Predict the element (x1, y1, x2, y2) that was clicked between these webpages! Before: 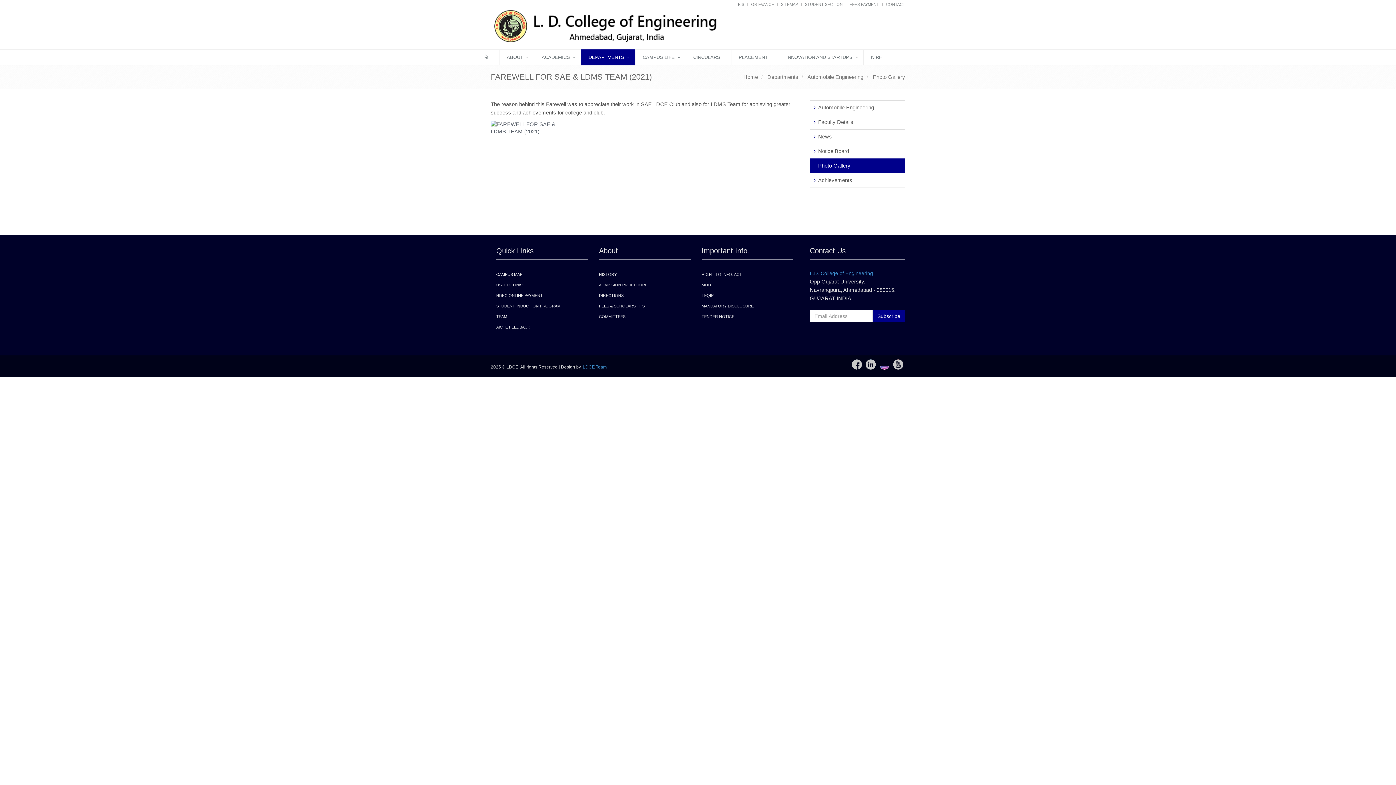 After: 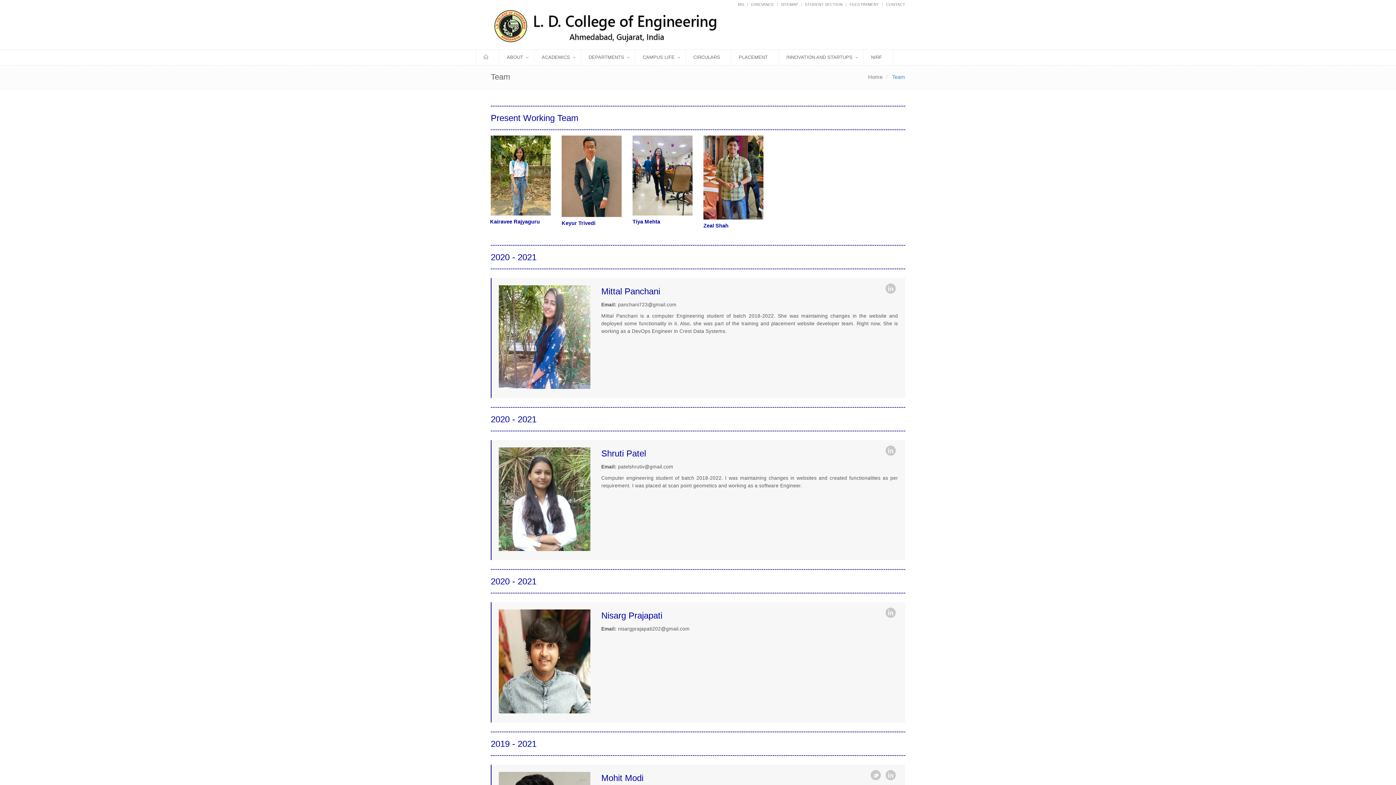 Action: bbox: (496, 311, 507, 322) label: TEAM